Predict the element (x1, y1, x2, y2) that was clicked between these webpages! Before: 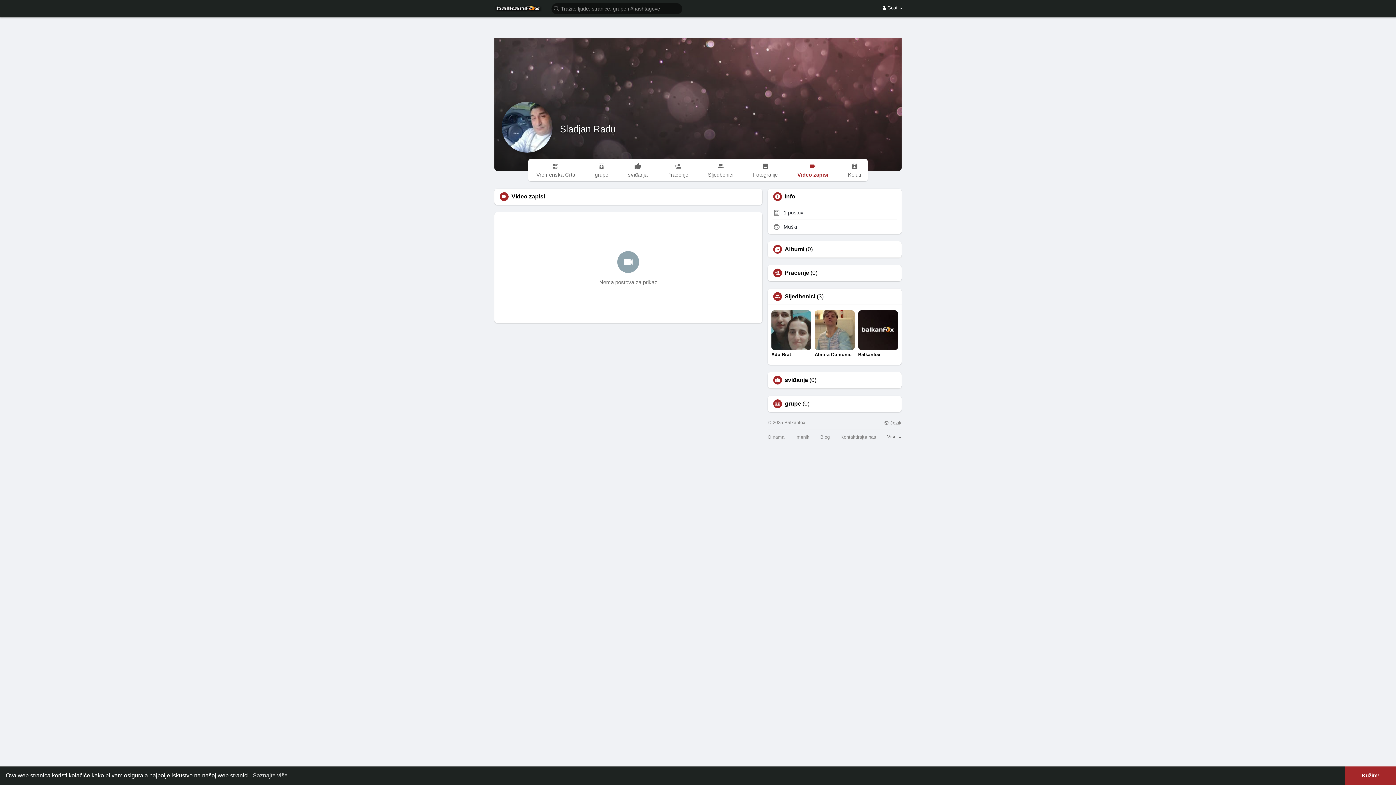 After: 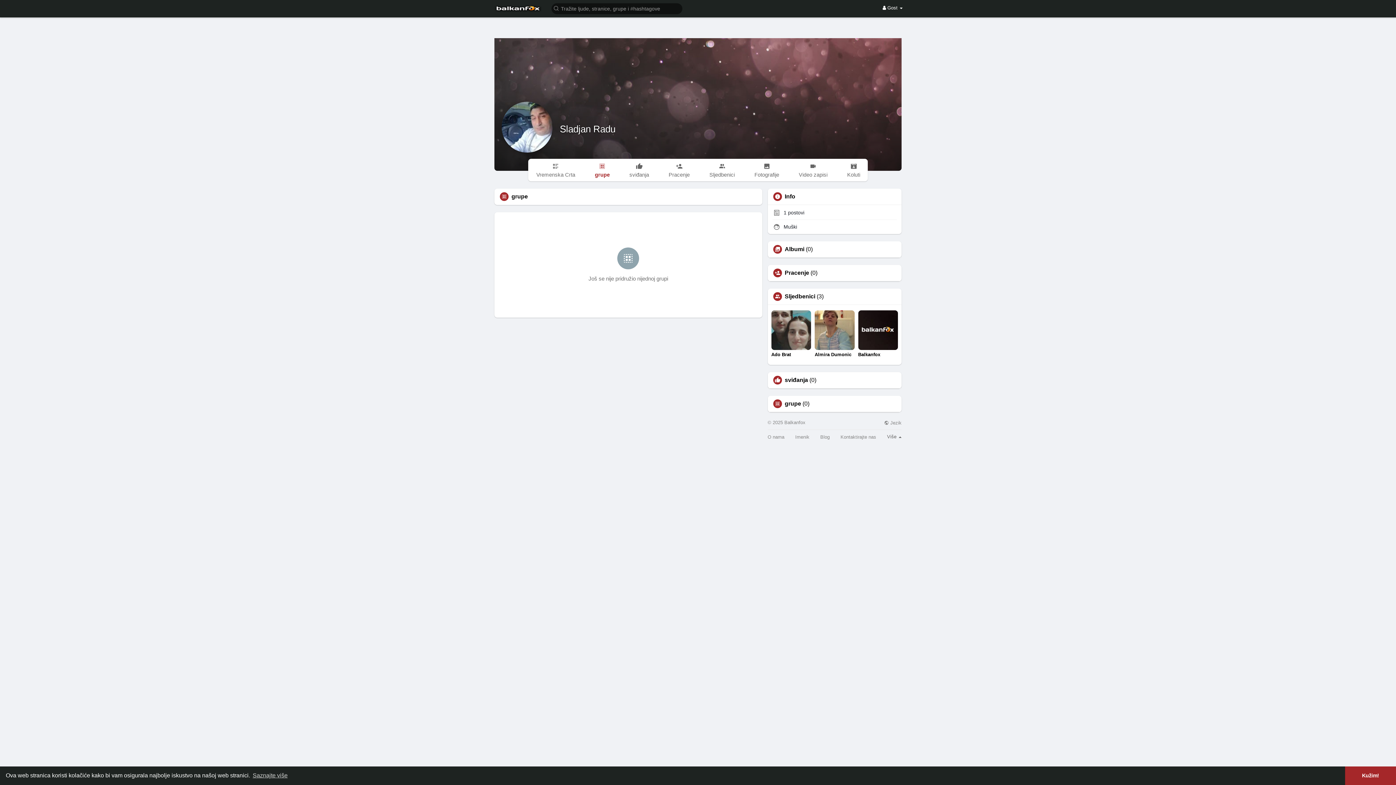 Action: bbox: (587, 158, 616, 181) label: grupe